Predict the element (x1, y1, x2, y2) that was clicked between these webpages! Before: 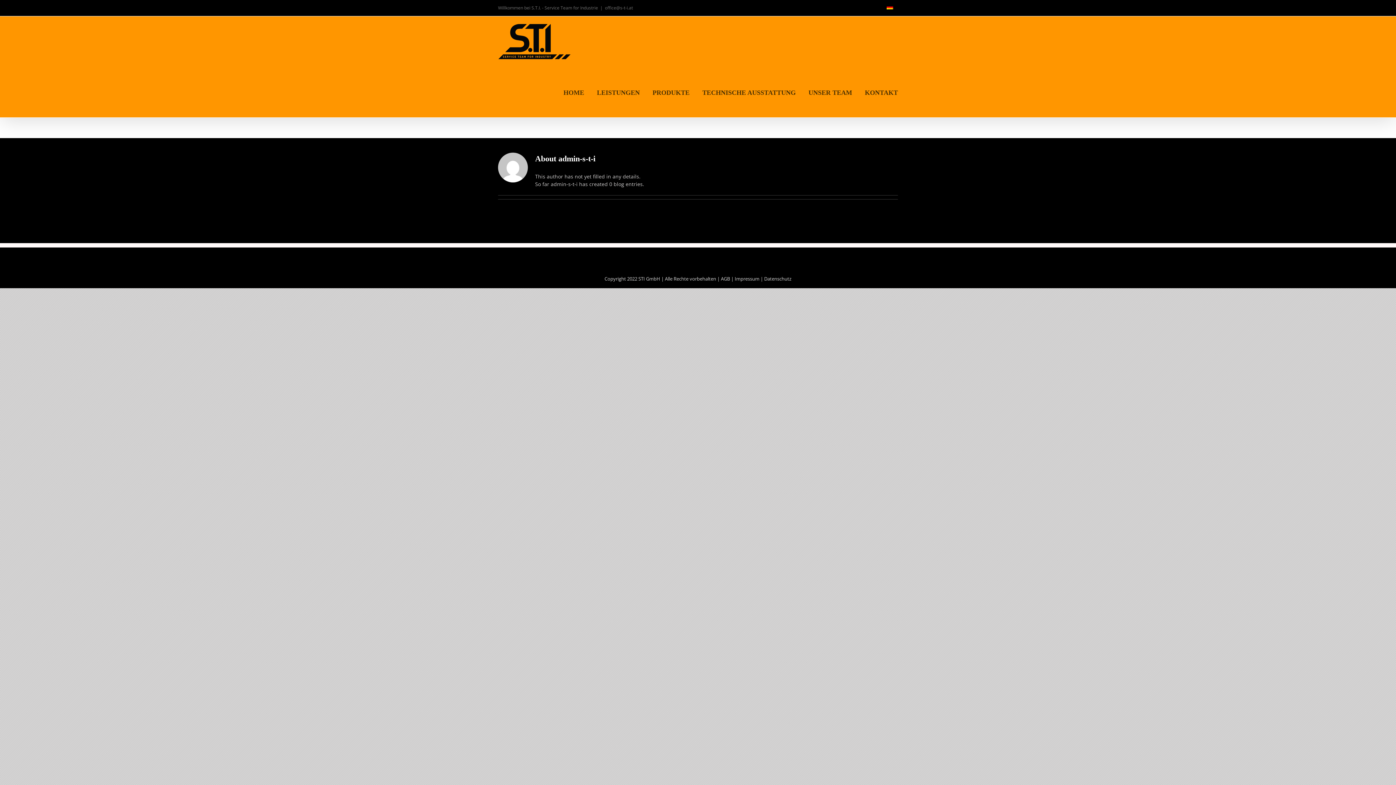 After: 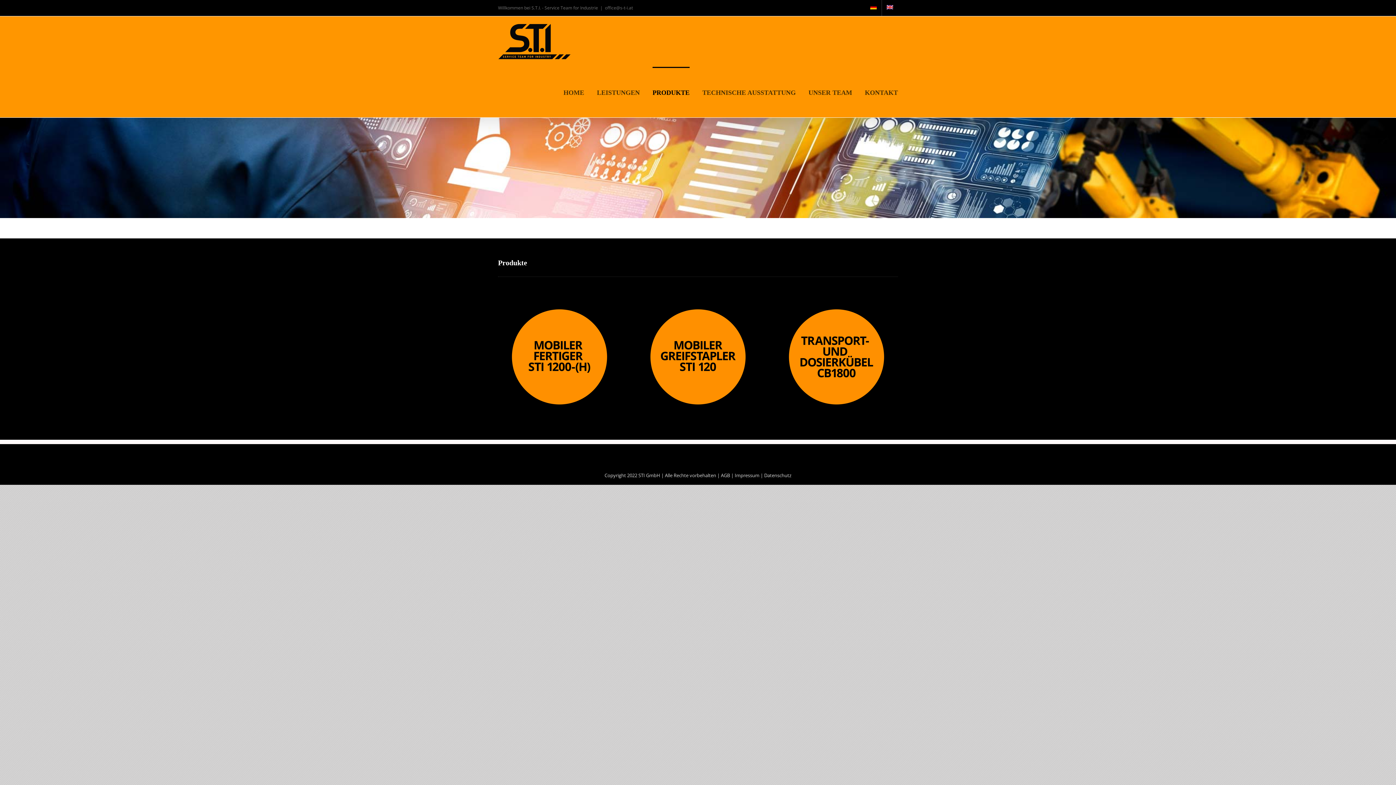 Action: label: PRODUKTE bbox: (652, 66, 689, 117)